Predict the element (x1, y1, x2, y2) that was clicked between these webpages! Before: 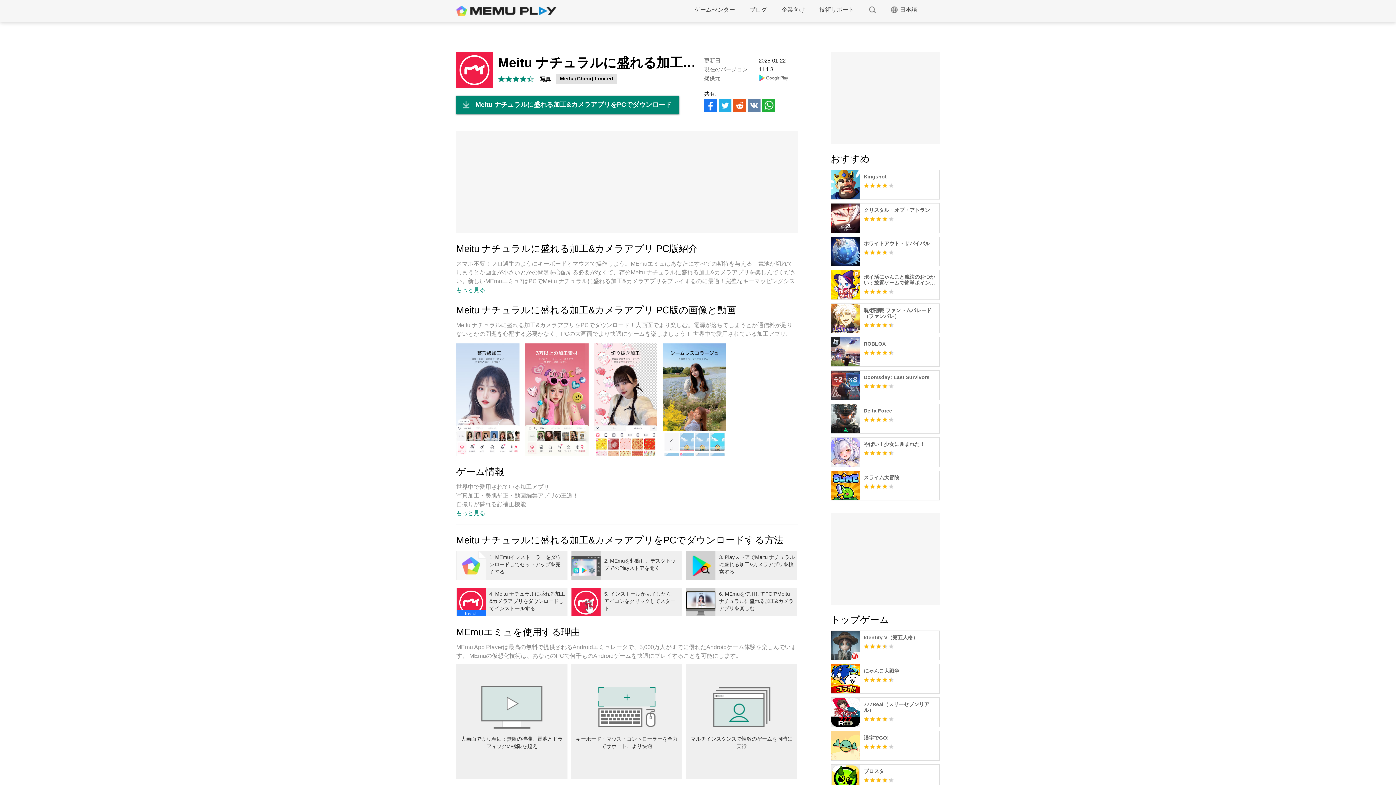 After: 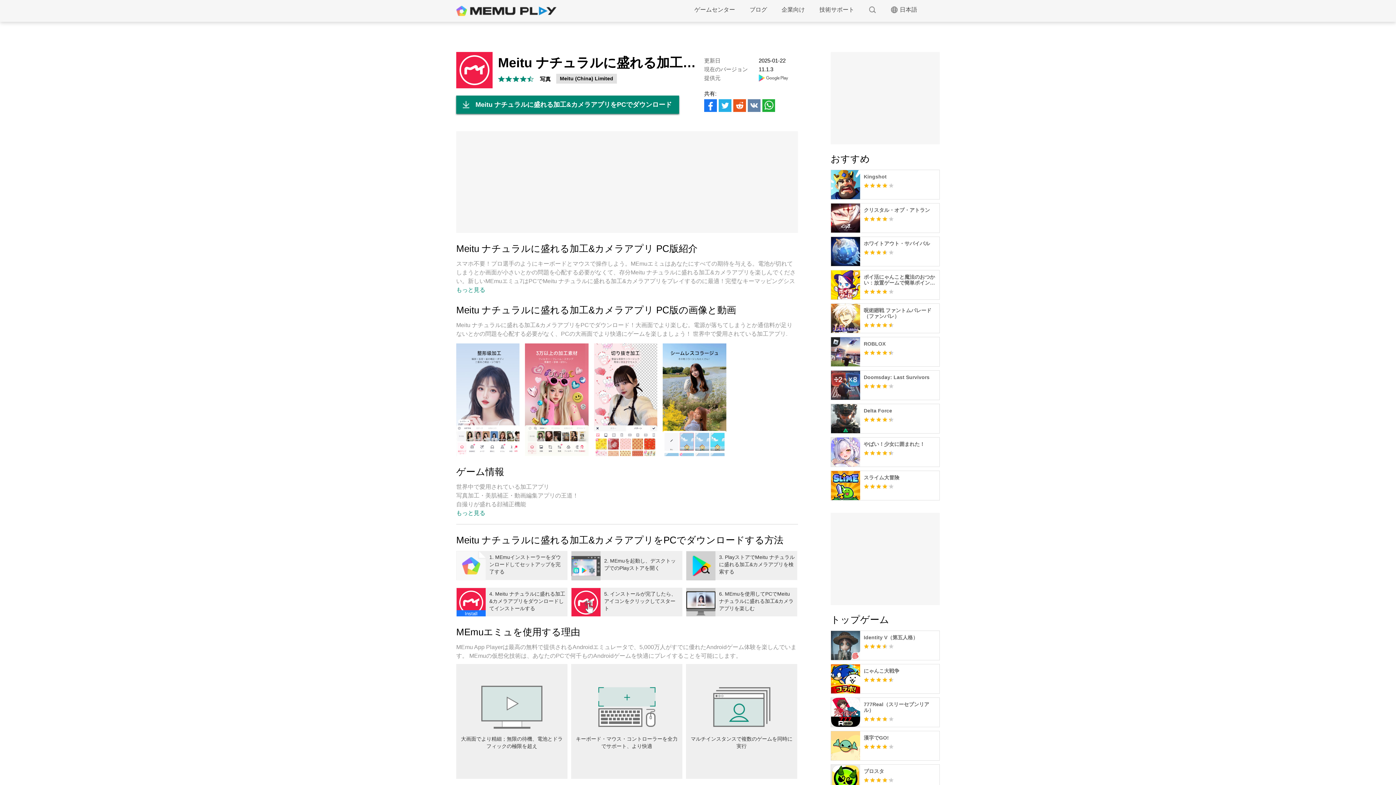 Action: bbox: (758, 74, 798, 81)